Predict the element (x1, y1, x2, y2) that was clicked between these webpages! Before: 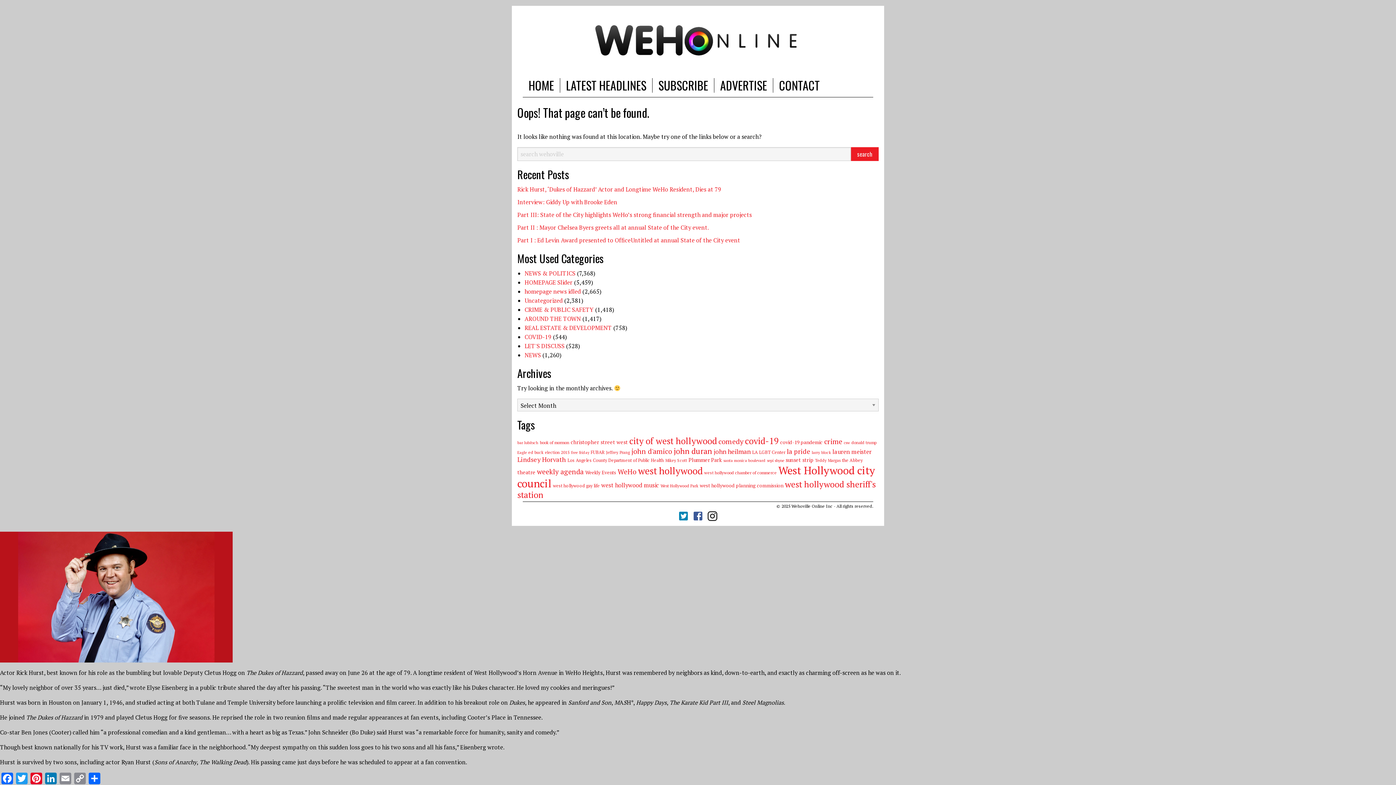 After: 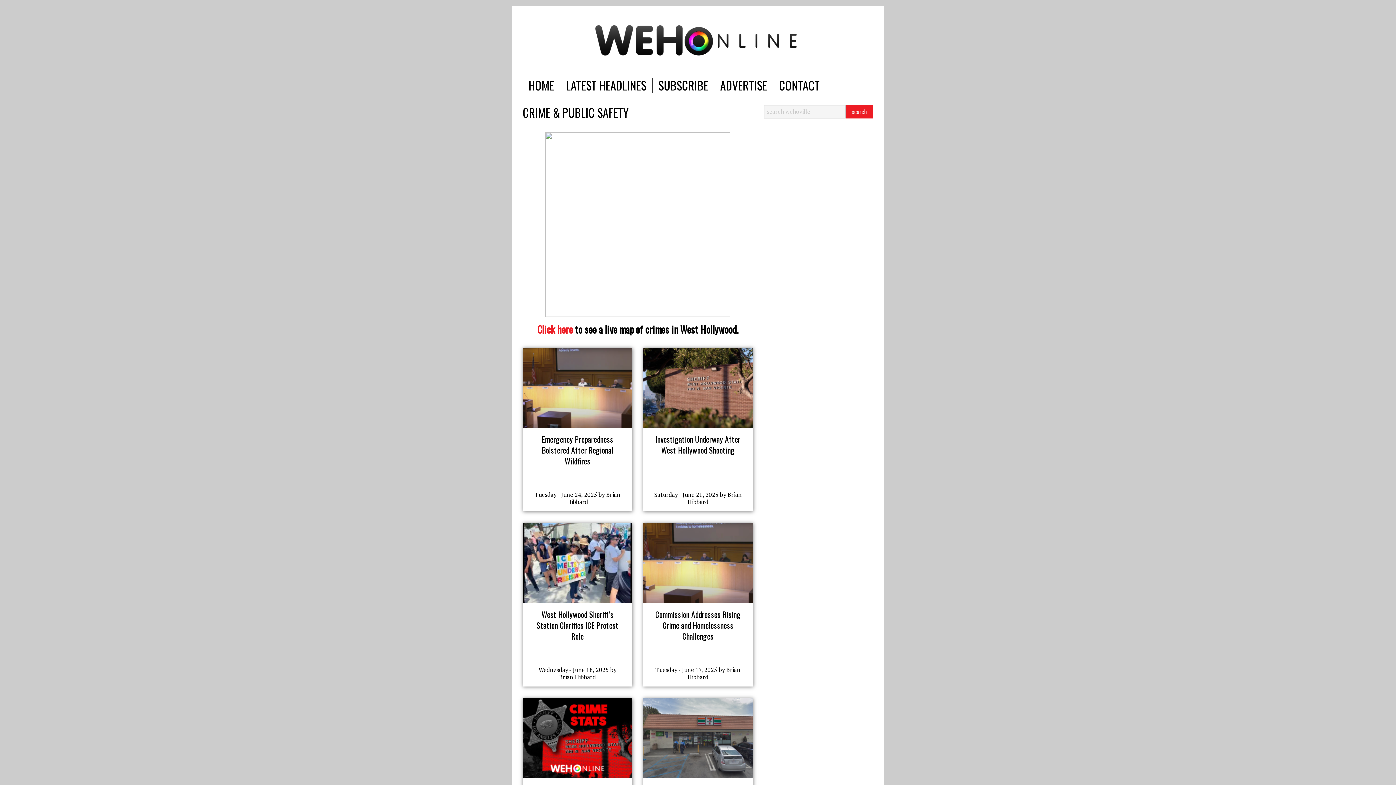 Action: label: CRIME & PUBLIC SAFETY bbox: (524, 305, 593, 313)